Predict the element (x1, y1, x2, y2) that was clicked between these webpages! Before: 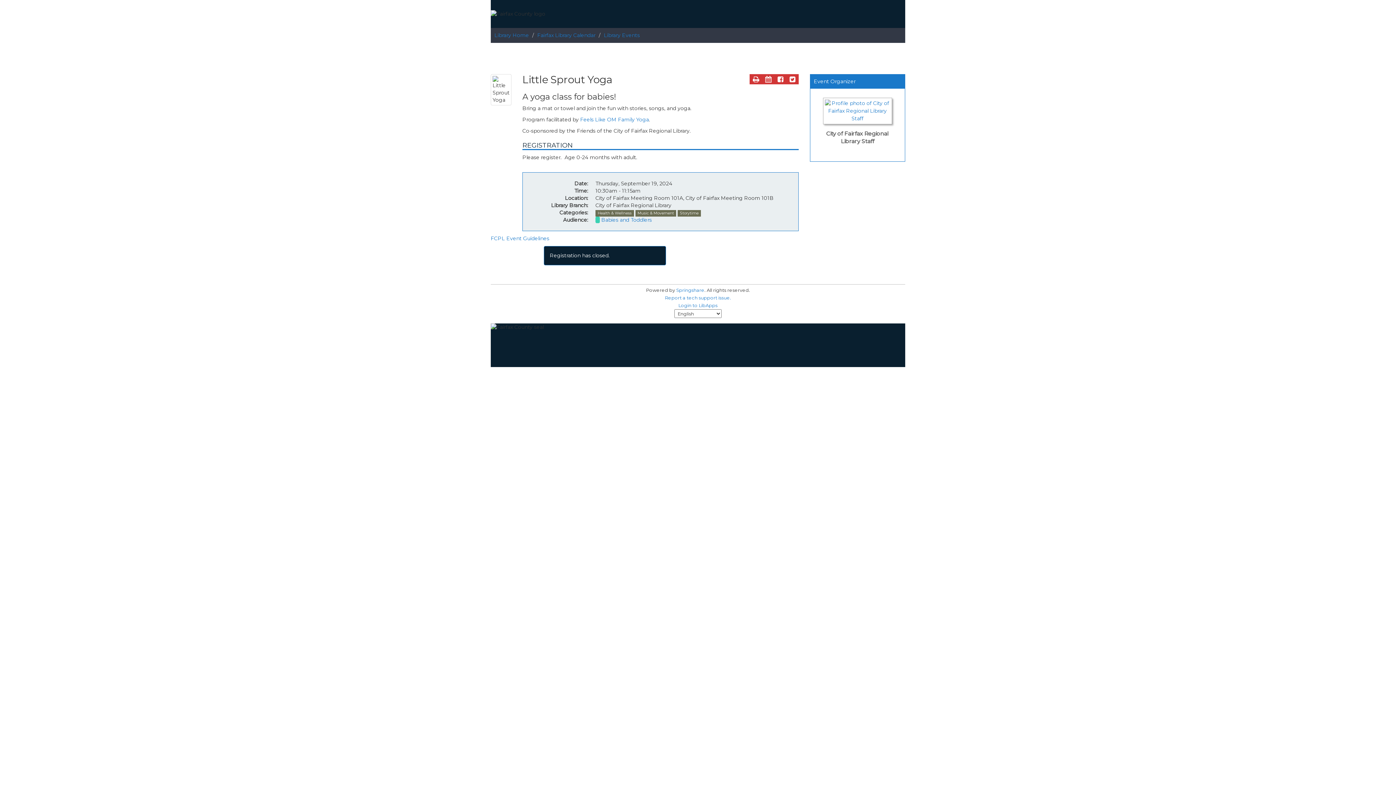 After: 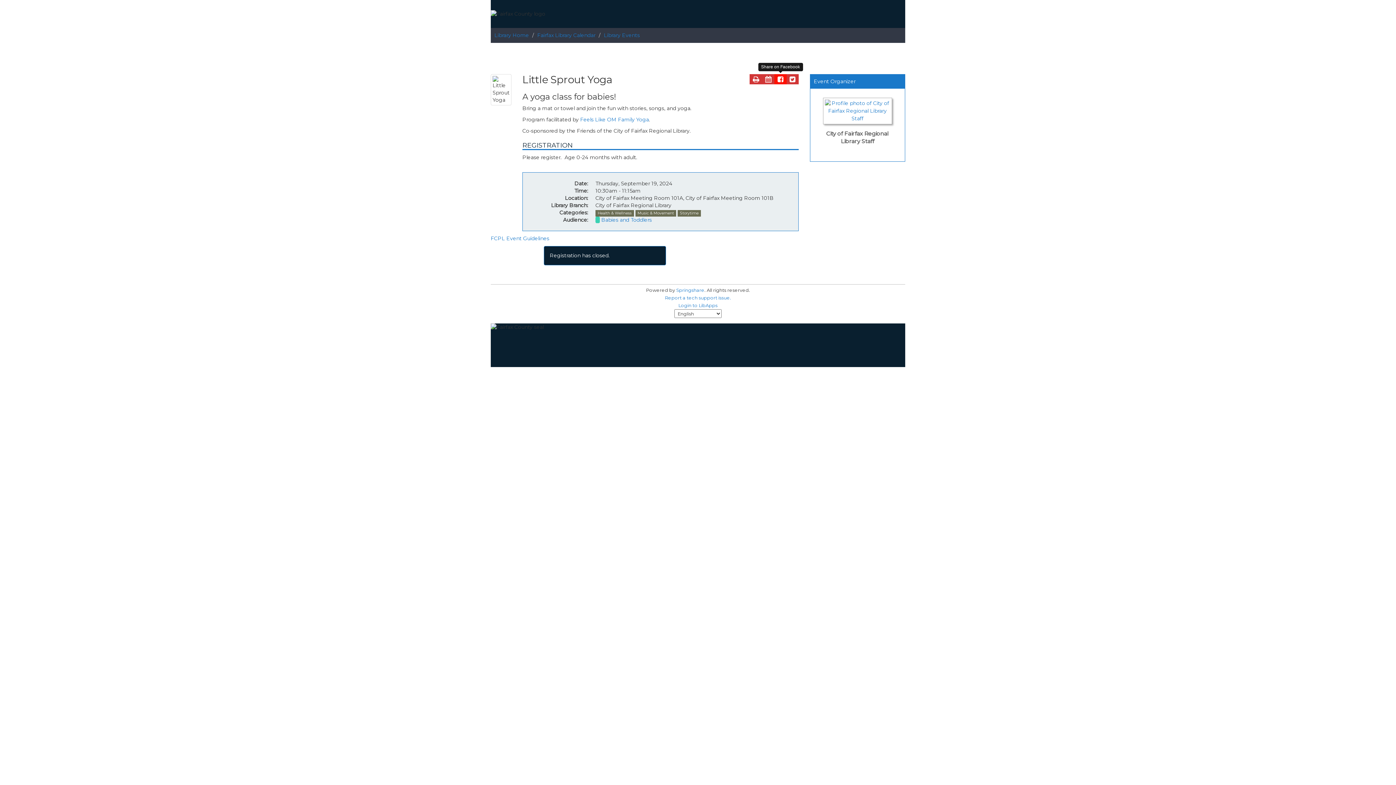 Action: bbox: (774, 74, 786, 84) label: Share page on Facebook